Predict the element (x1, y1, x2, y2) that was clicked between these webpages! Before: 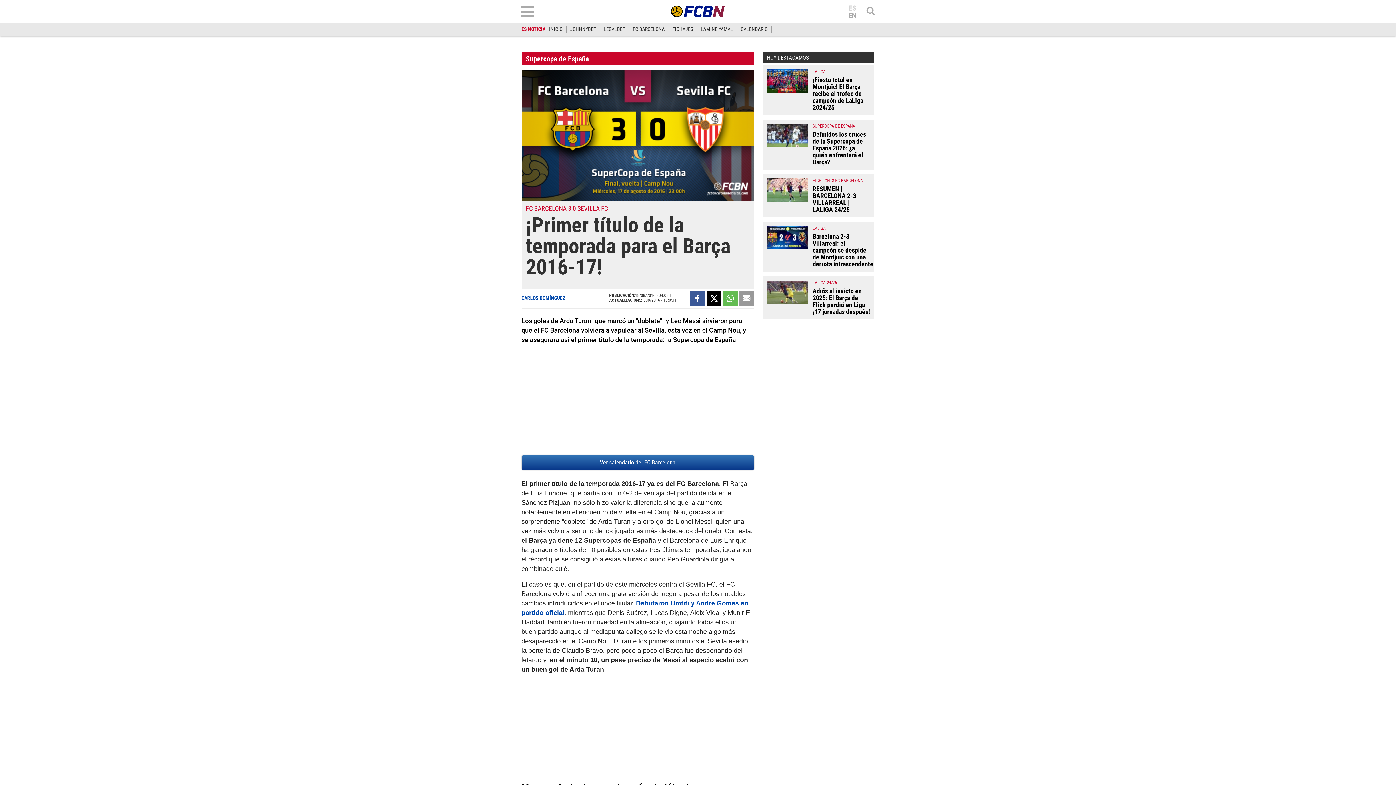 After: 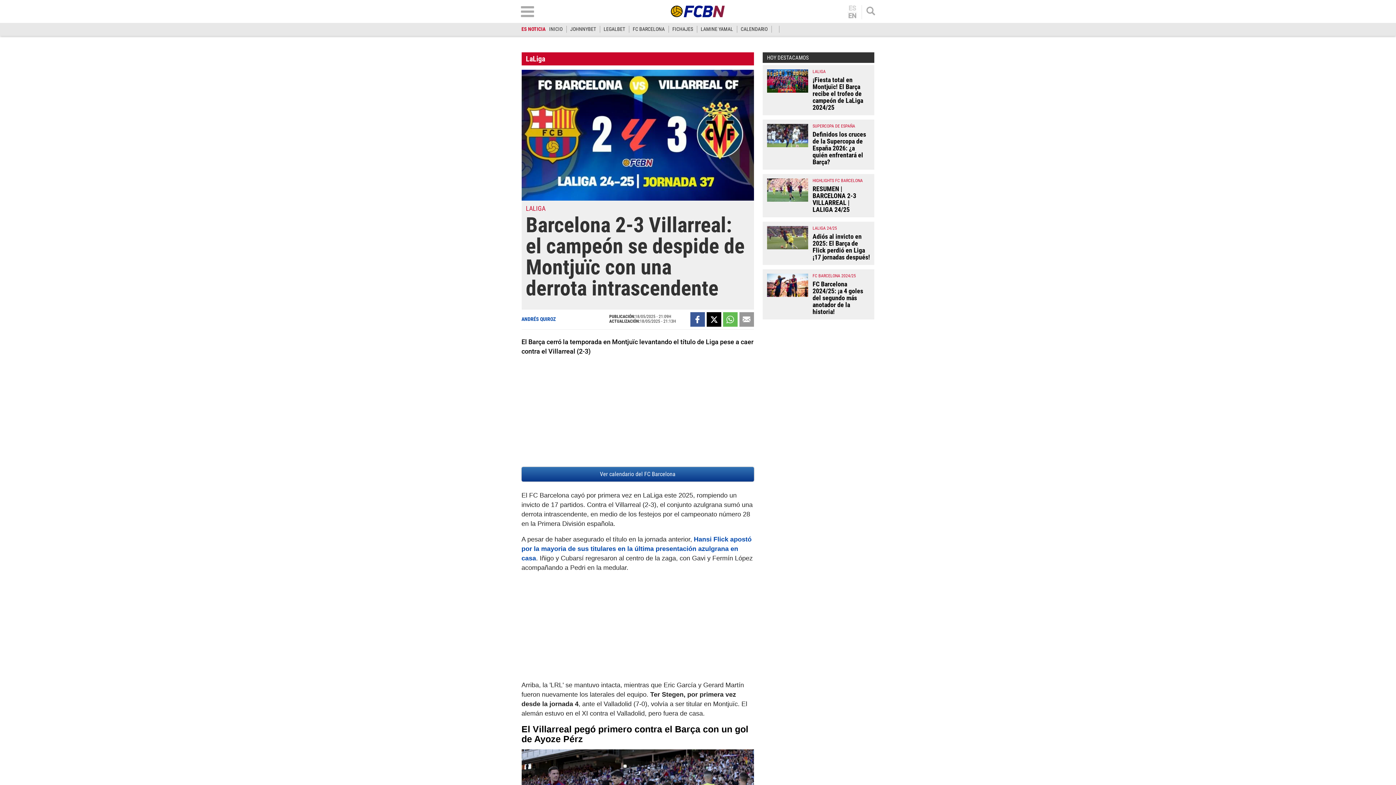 Action: bbox: (812, 232, 873, 268) label: Barcelona 2-3 Villarreal: el campeón se despide de Montjuïc con una derrota intrascendente